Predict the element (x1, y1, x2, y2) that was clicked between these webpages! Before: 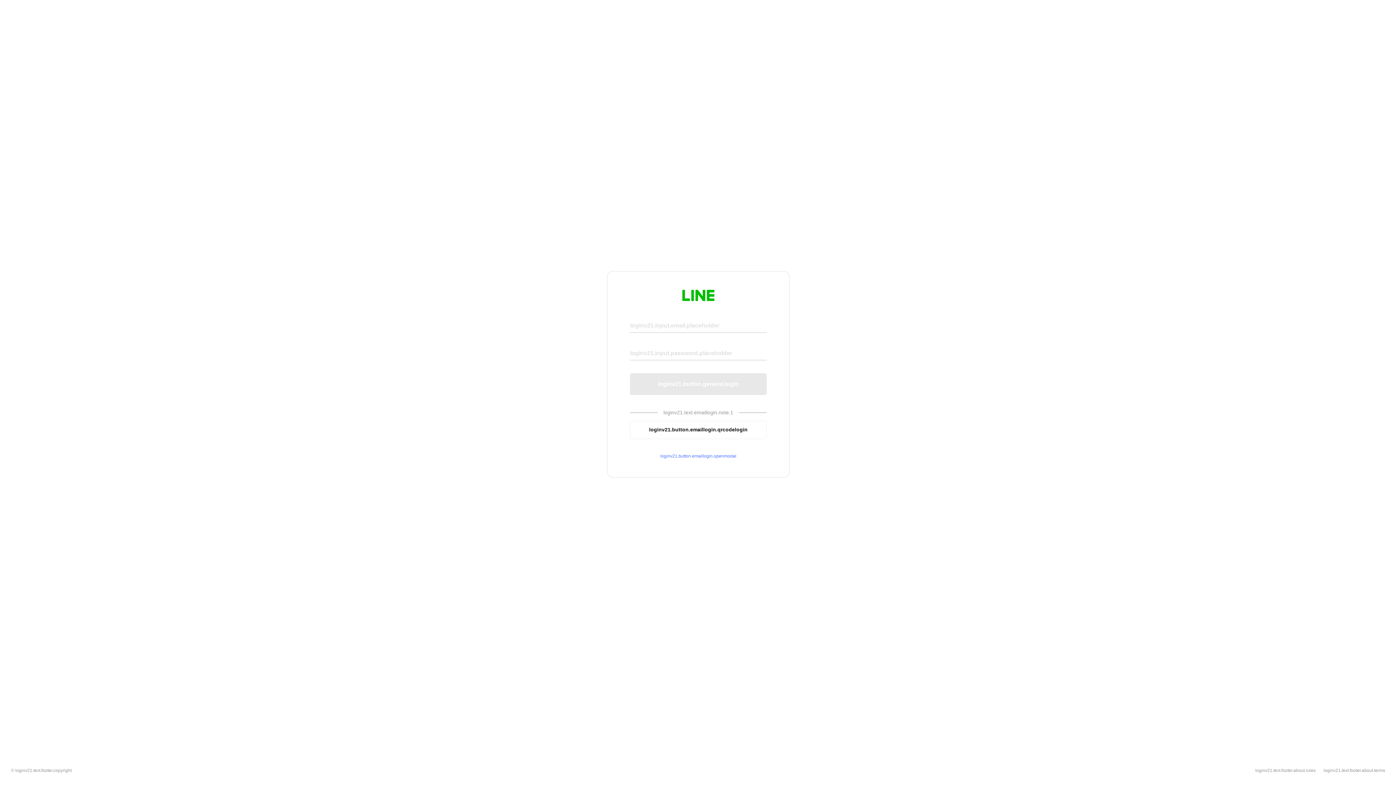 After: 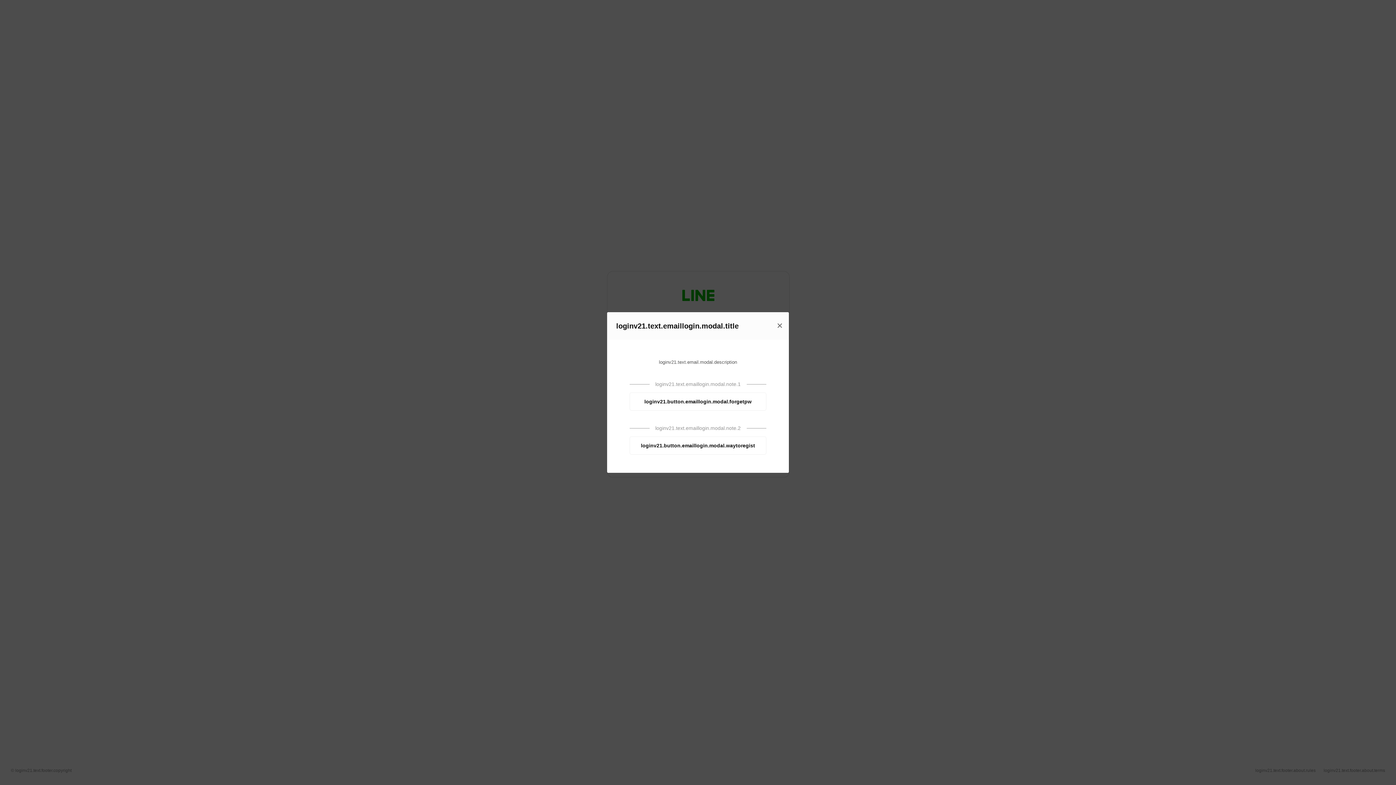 Action: bbox: (630, 453, 766, 459) label: loginv21.button.emaillogin.openmodal